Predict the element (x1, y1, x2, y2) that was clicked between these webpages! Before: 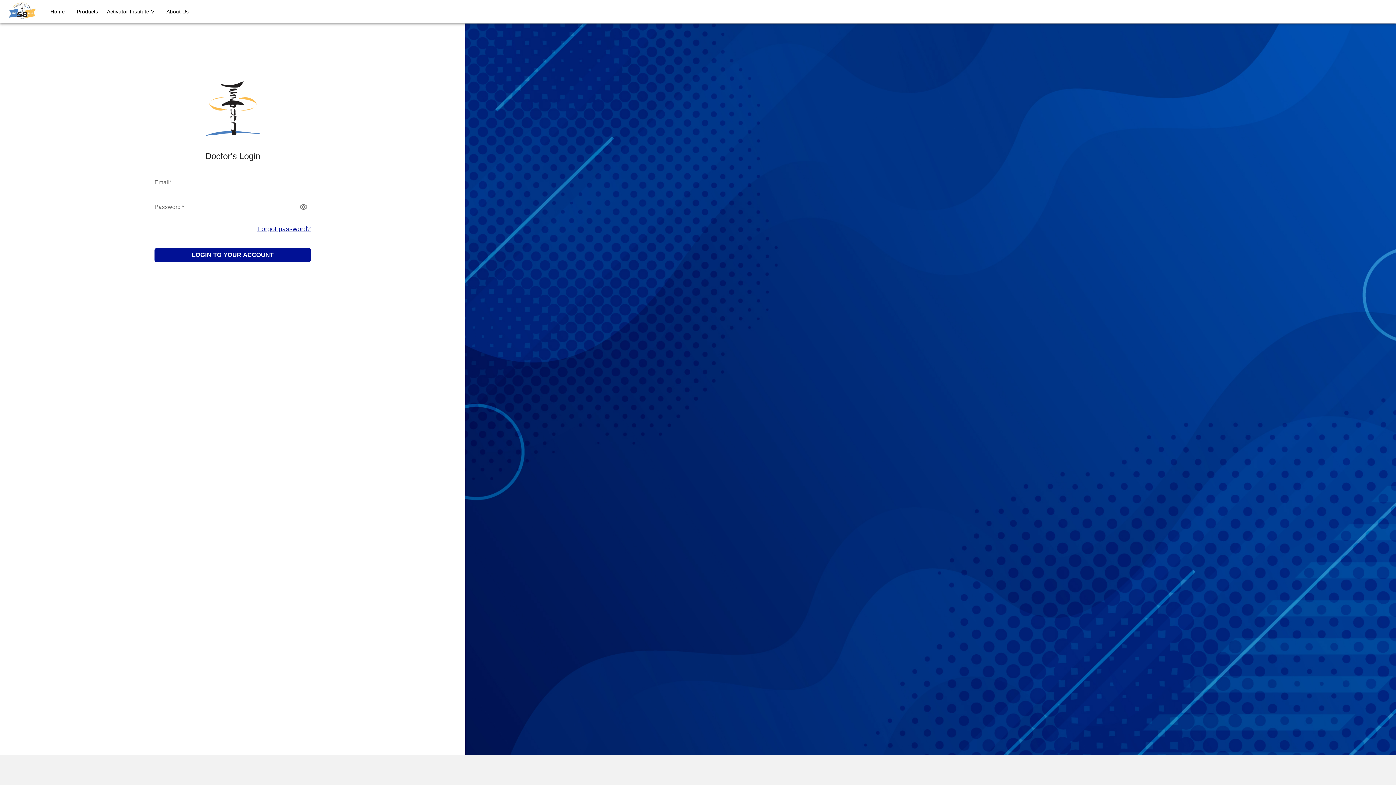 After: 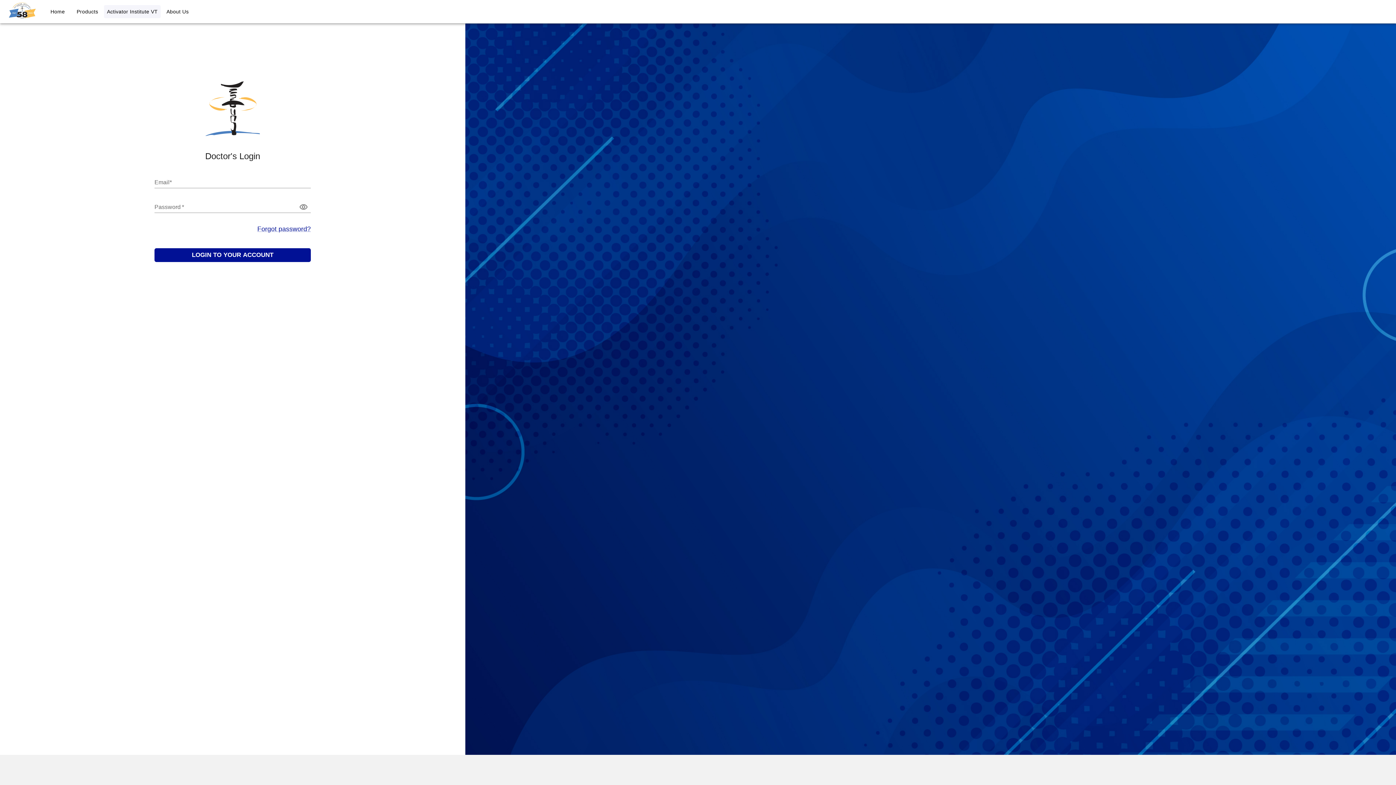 Action: label: Activator Institute VT bbox: (104, 5, 160, 18)